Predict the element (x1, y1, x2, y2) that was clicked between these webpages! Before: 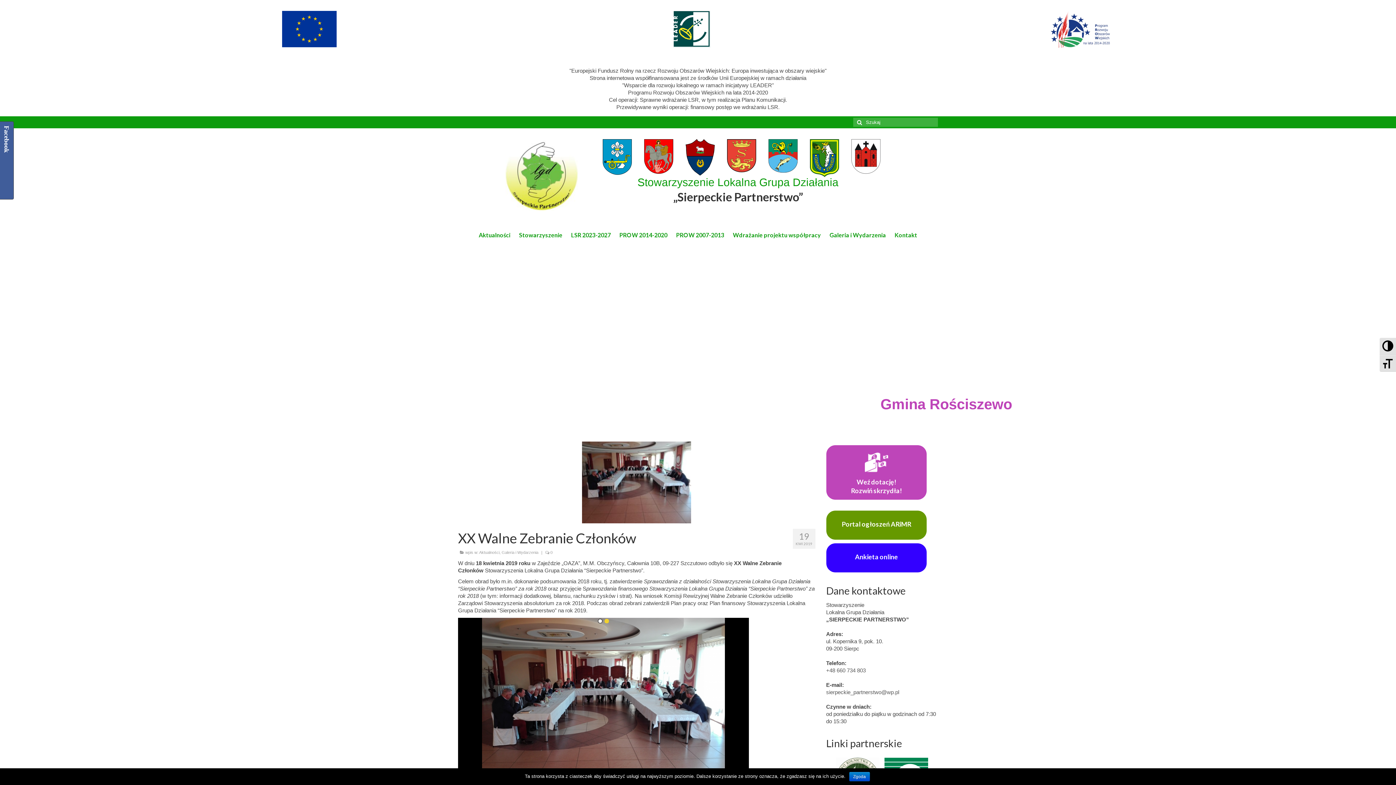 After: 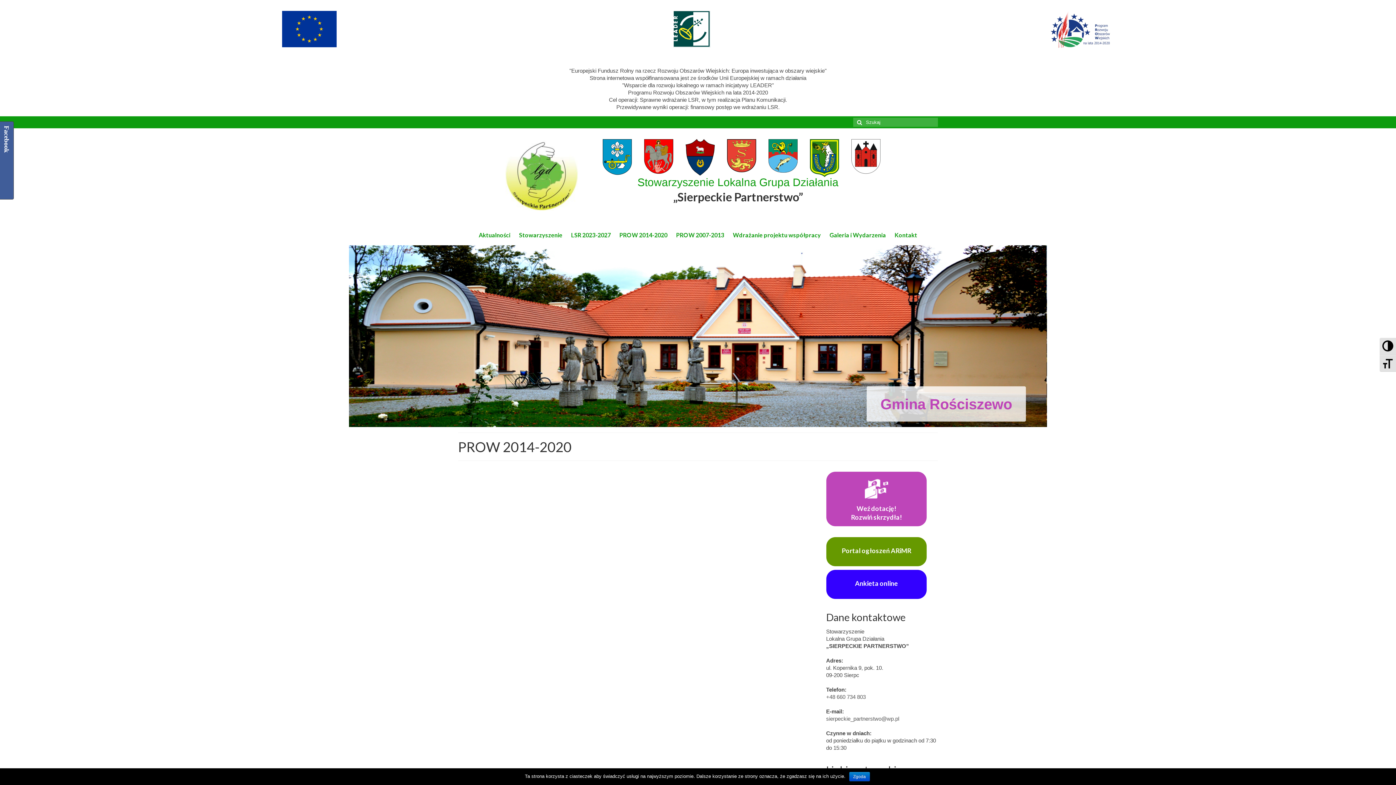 Action: bbox: (616, 228, 671, 241) label: PROW 2014-2020